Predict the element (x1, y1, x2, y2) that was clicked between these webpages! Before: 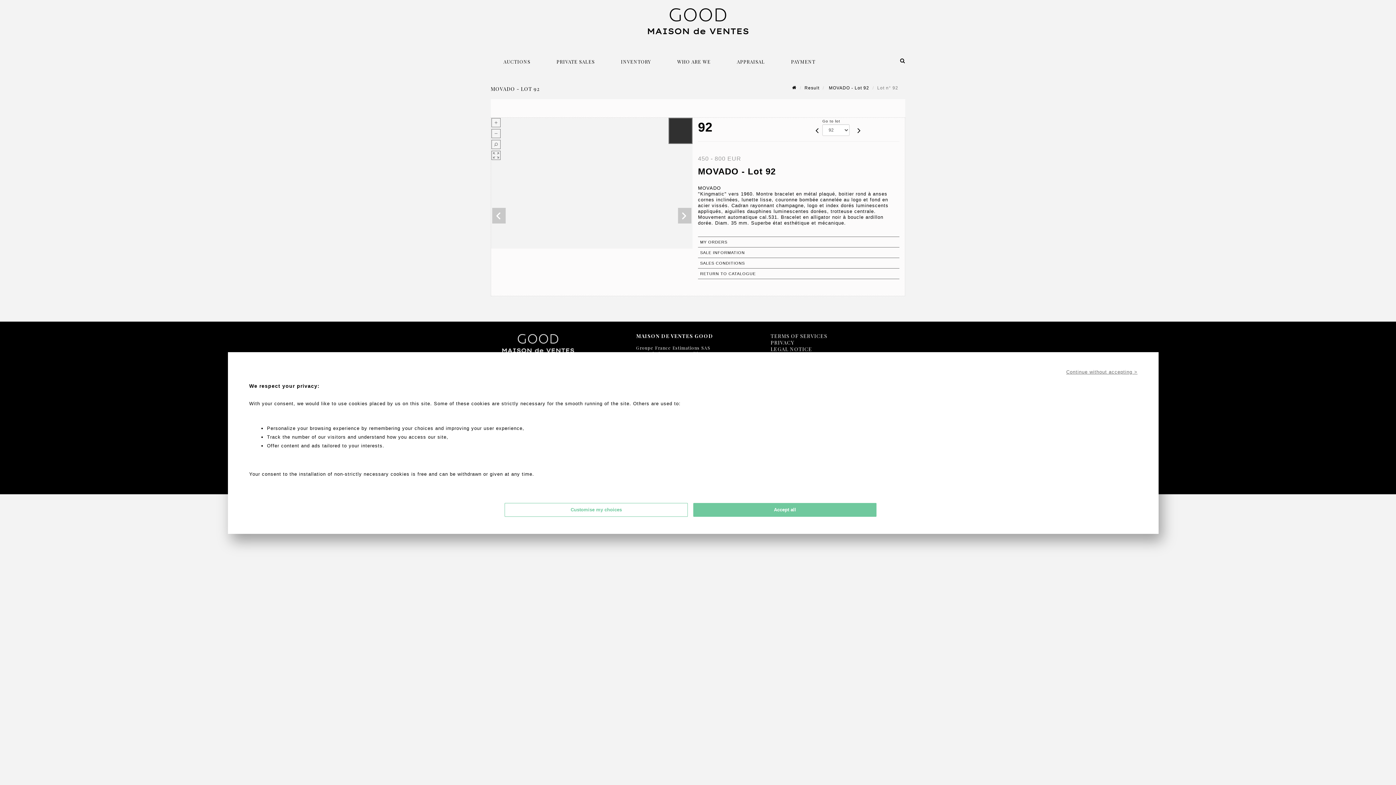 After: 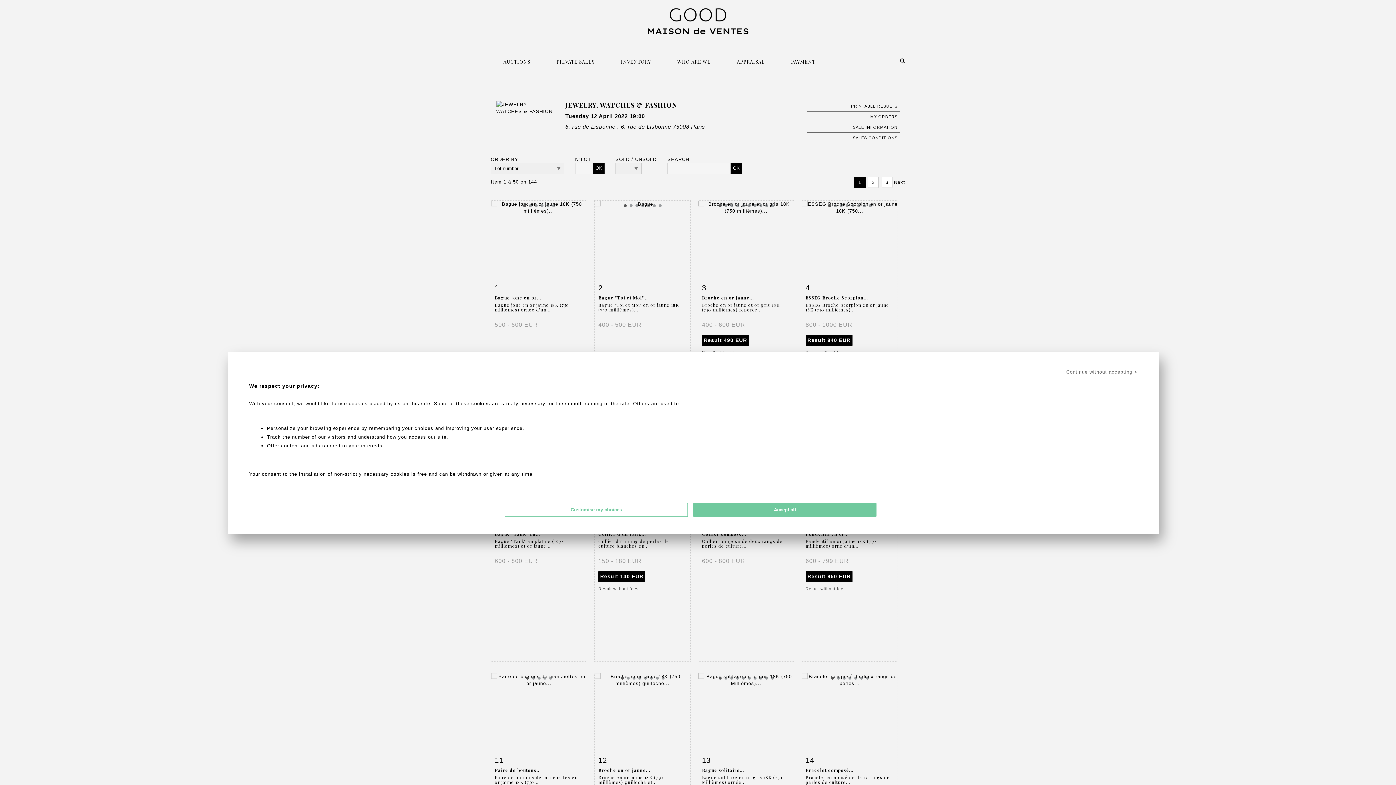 Action: label:  MOVADO - Lot 92 bbox: (827, 85, 869, 90)